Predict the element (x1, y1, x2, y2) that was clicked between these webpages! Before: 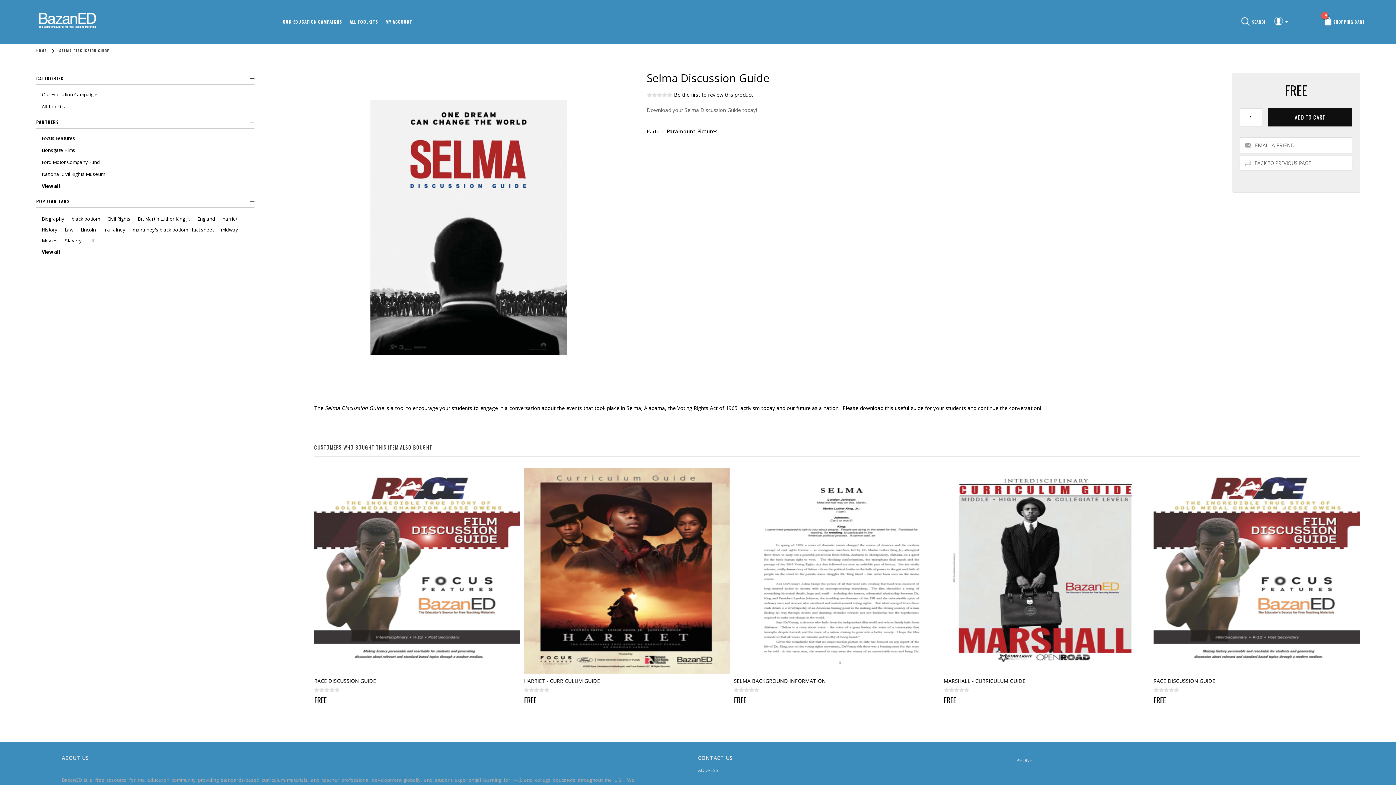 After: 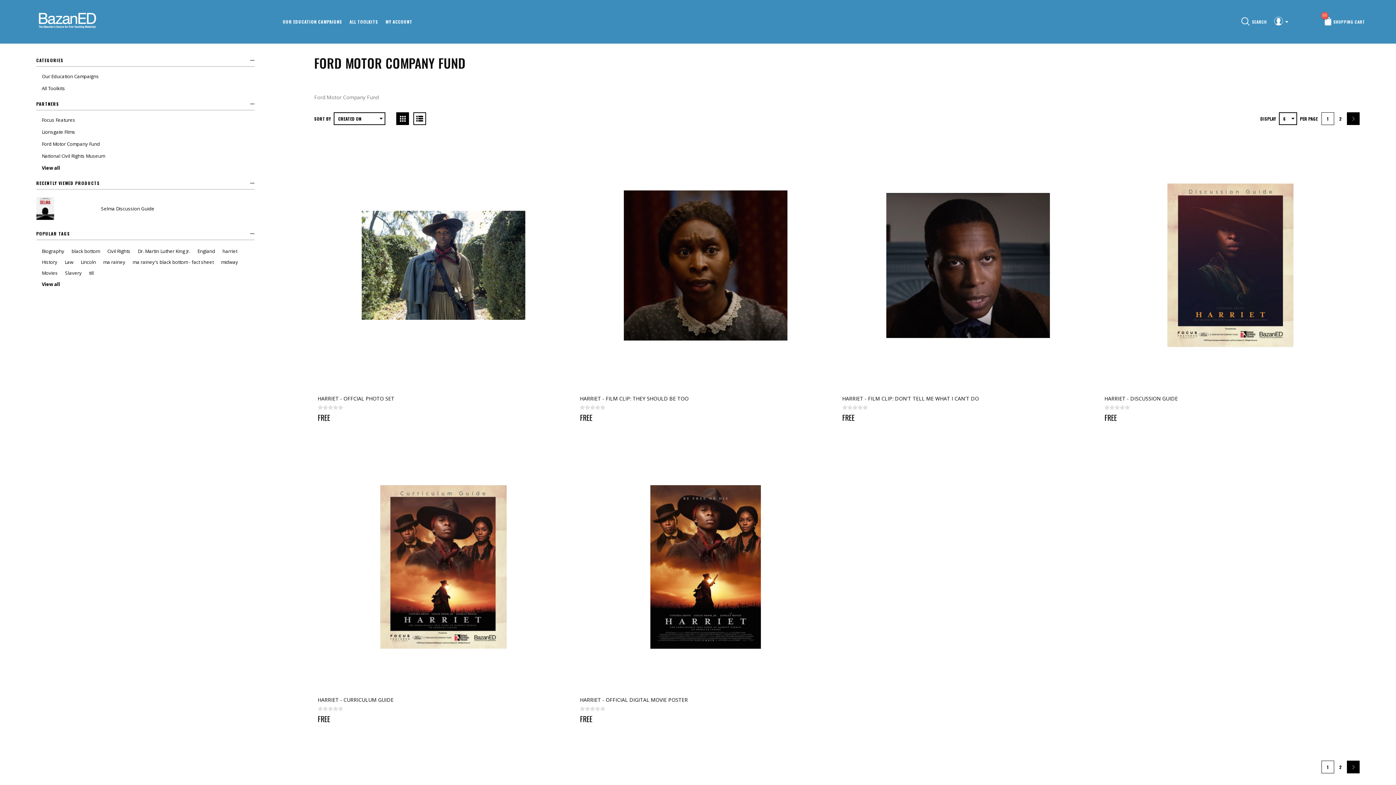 Action: bbox: (41, 158, 100, 166) label: Ford Motor Company Fund